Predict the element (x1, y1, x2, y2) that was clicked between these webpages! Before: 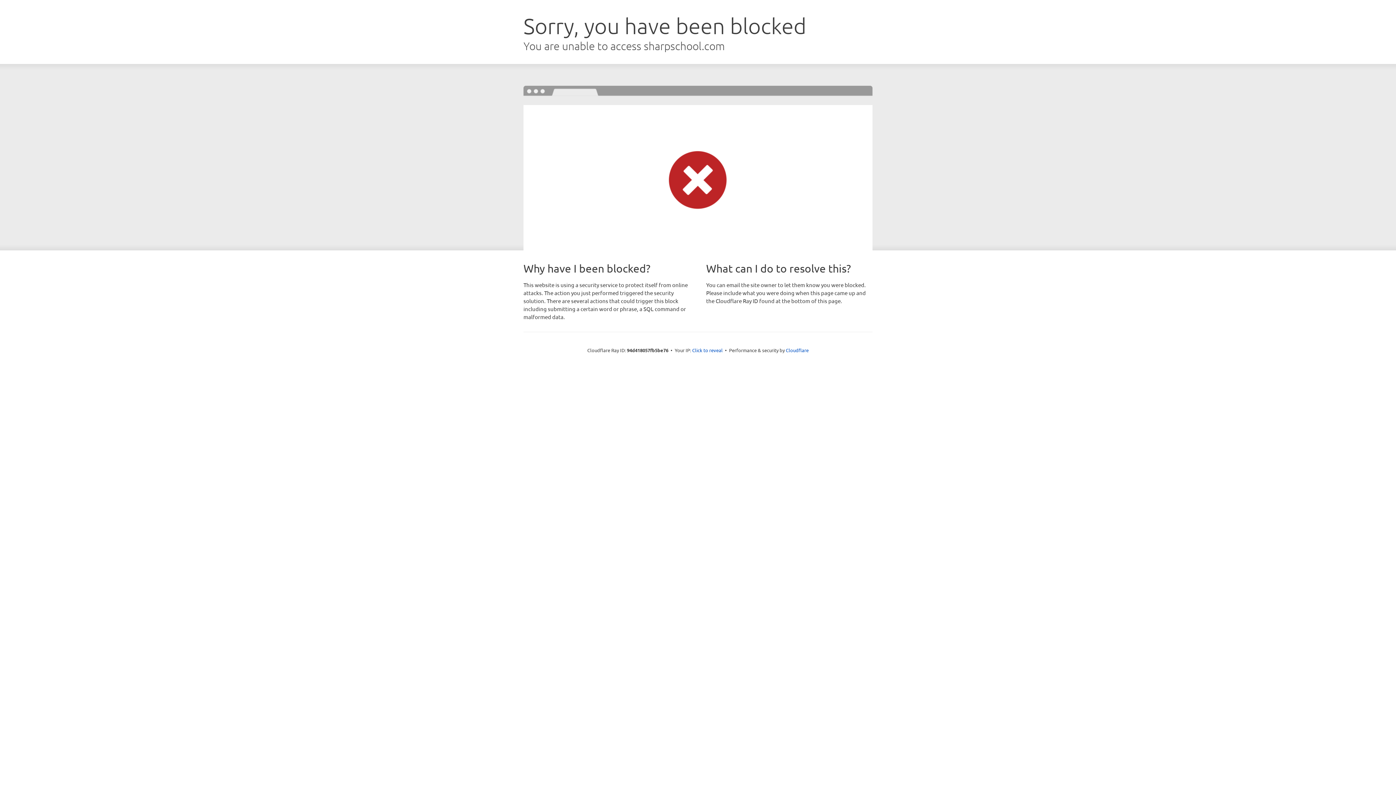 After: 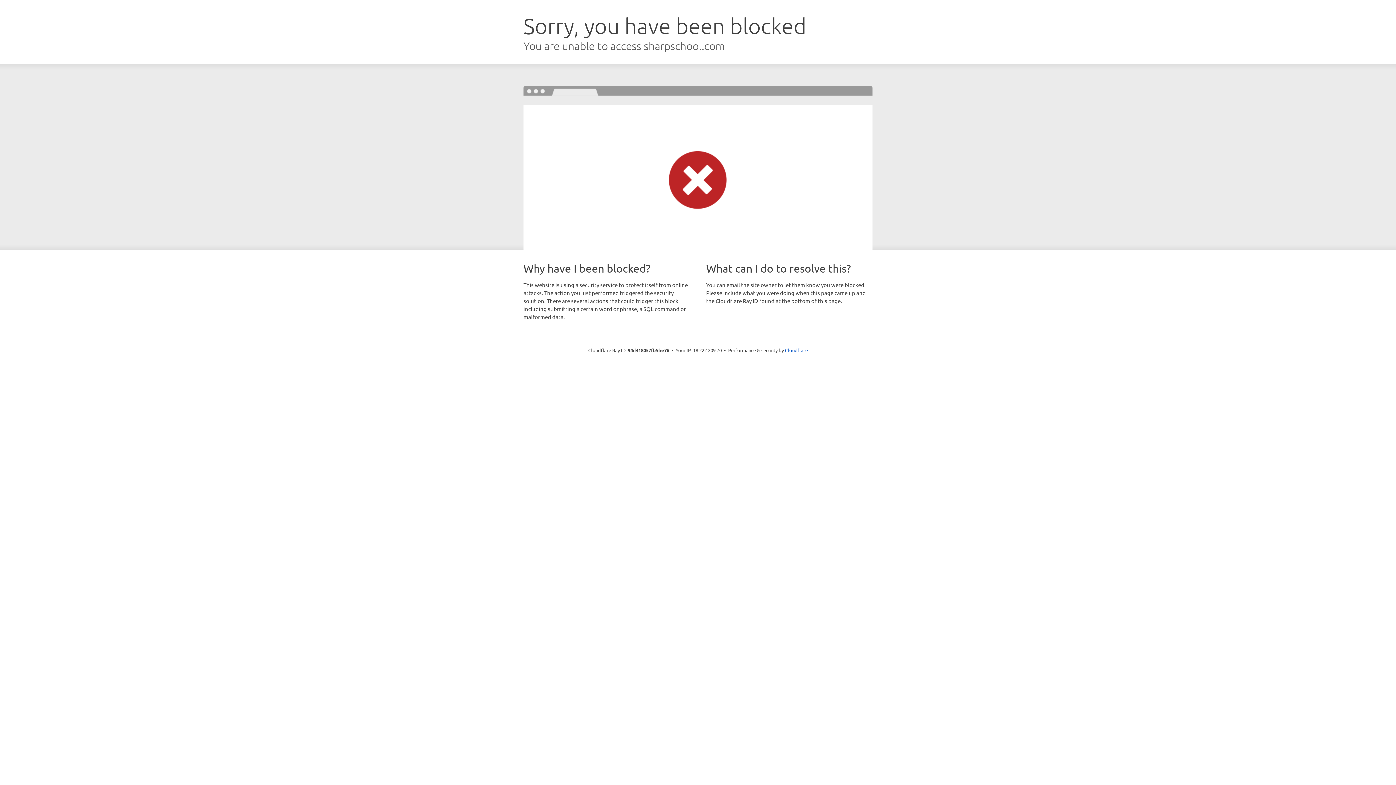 Action: label: Click to reveal bbox: (692, 346, 722, 353)